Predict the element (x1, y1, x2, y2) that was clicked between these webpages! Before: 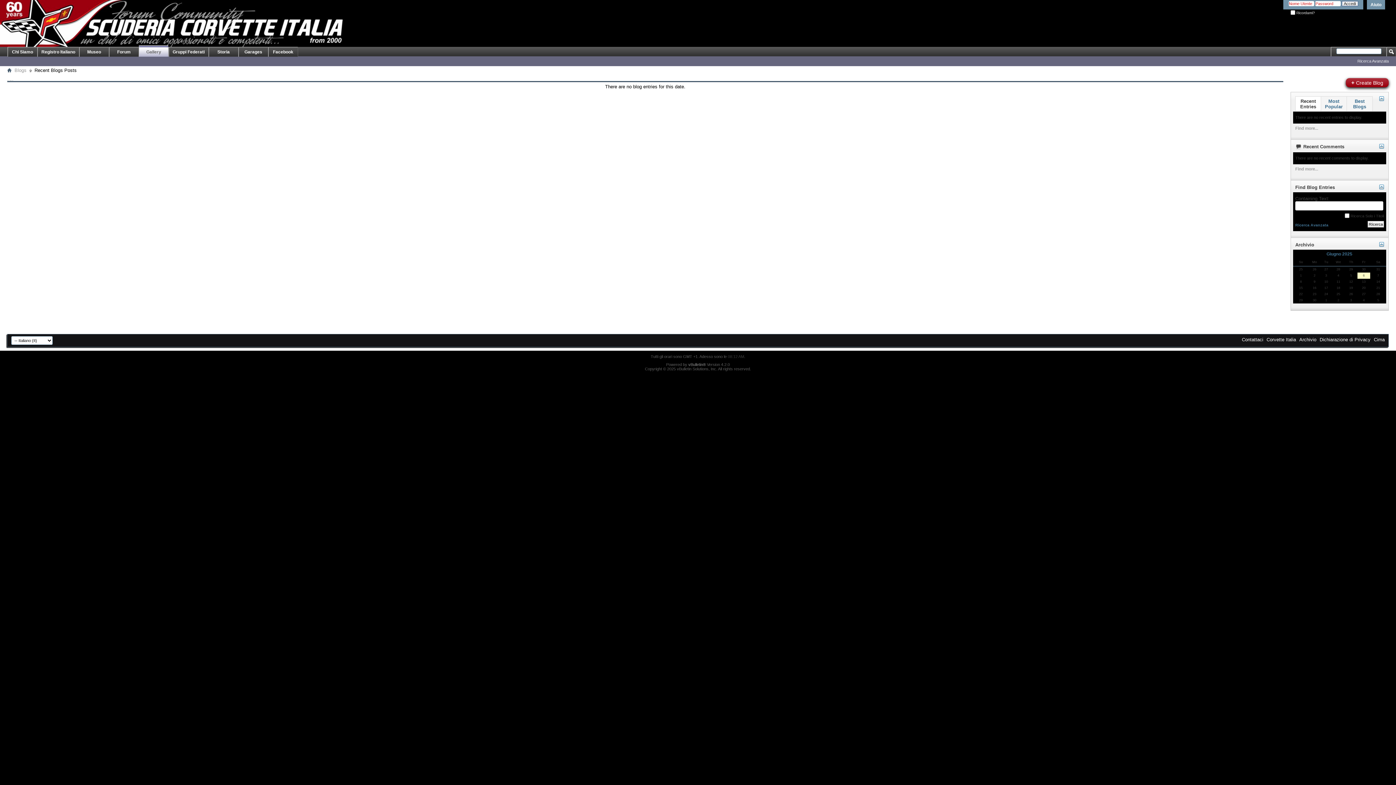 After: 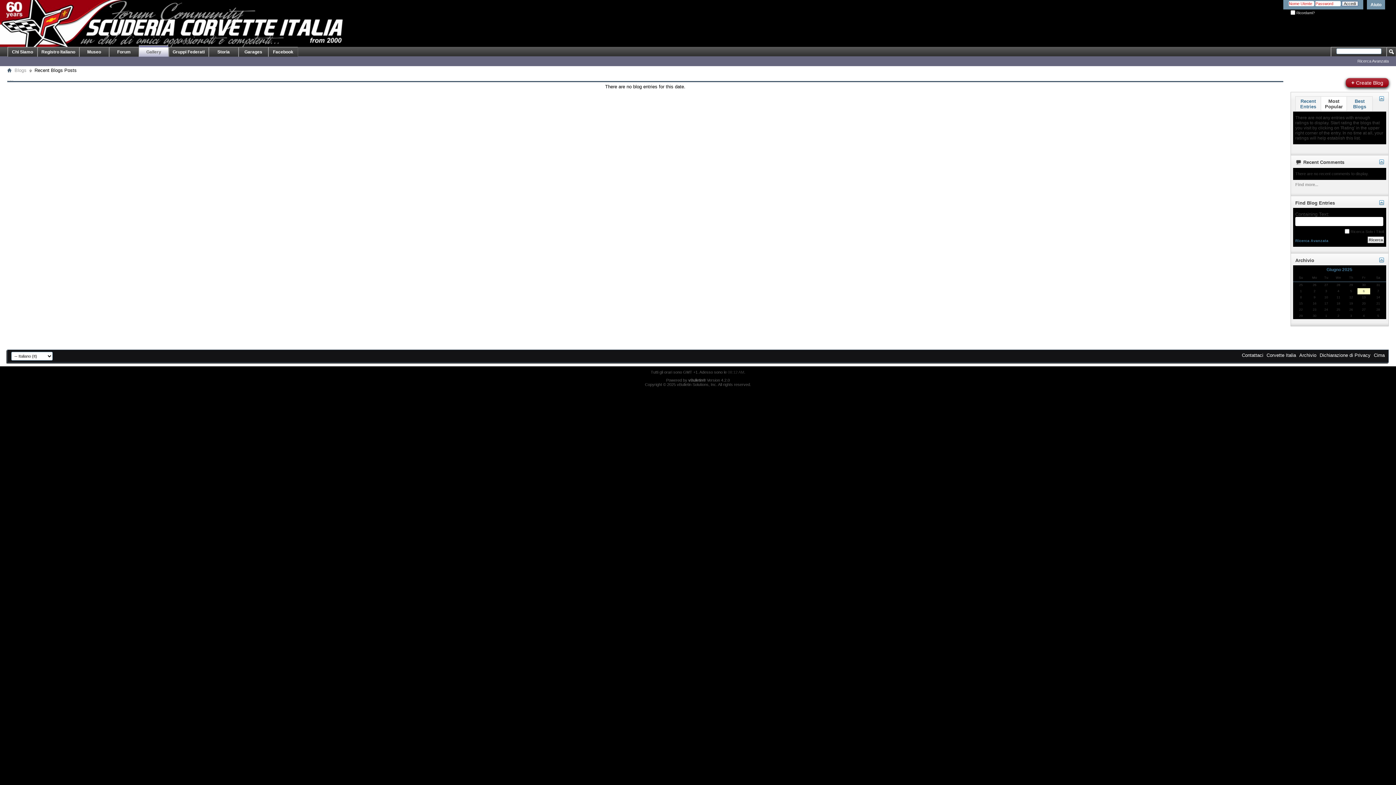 Action: bbox: (1321, 96, 1347, 111) label: Most Popular